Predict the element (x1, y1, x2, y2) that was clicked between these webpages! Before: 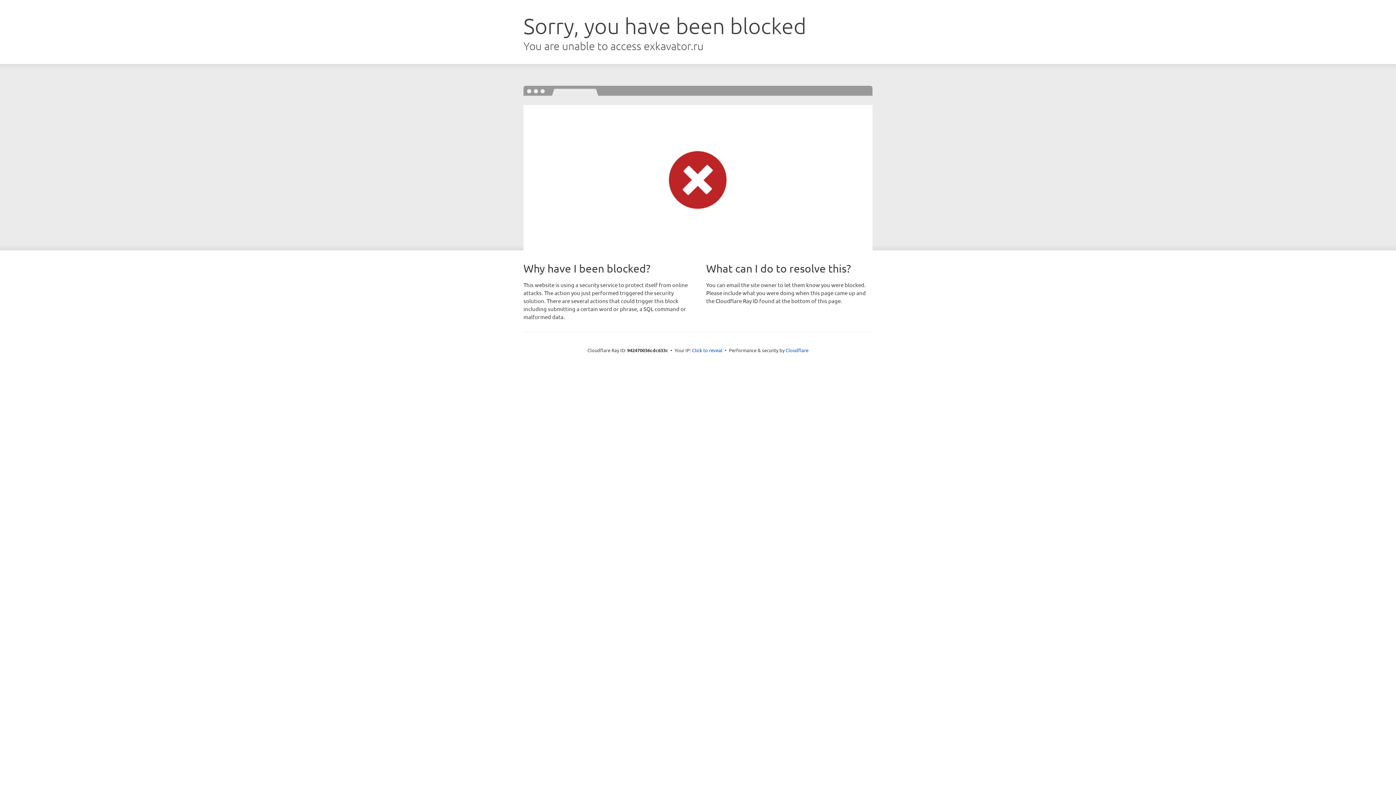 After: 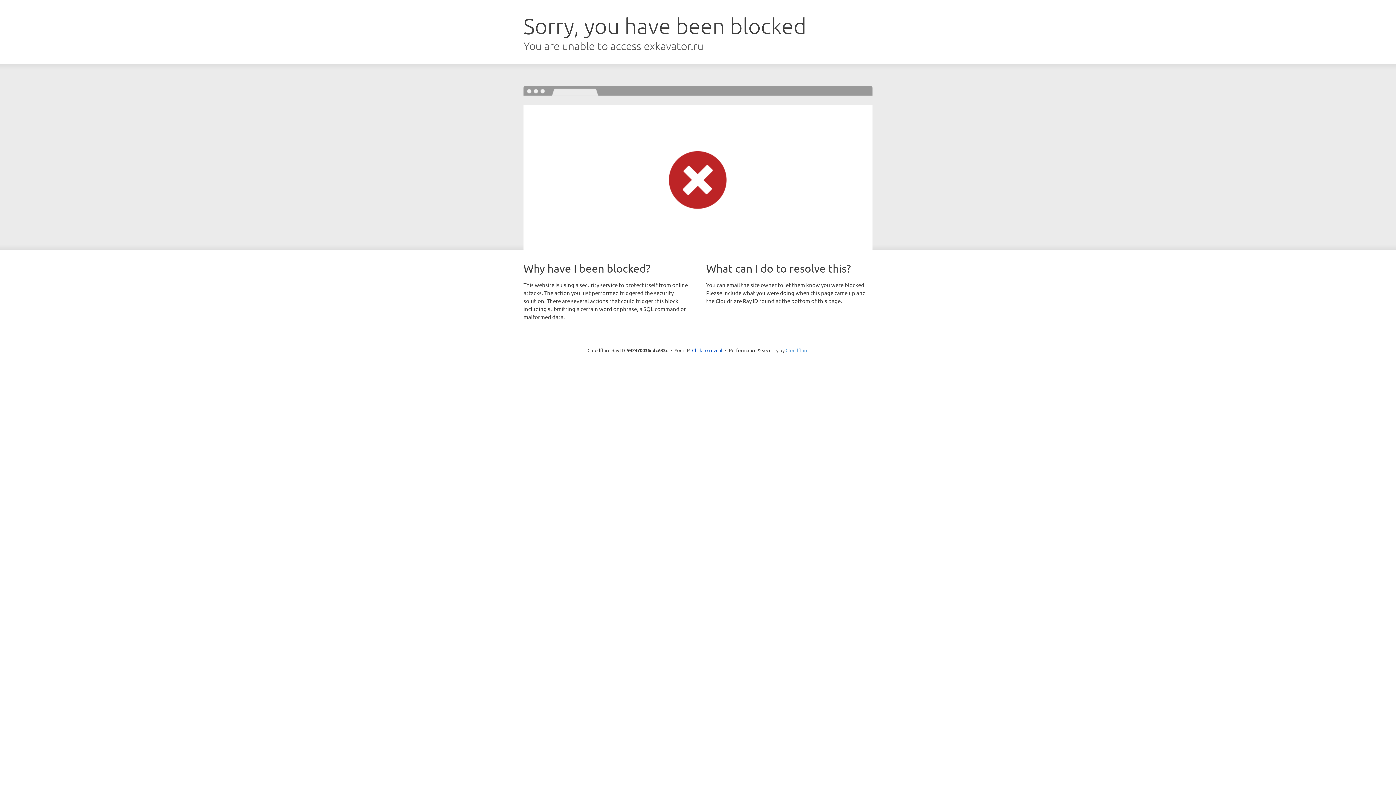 Action: bbox: (785, 347, 808, 353) label: Cloudflare